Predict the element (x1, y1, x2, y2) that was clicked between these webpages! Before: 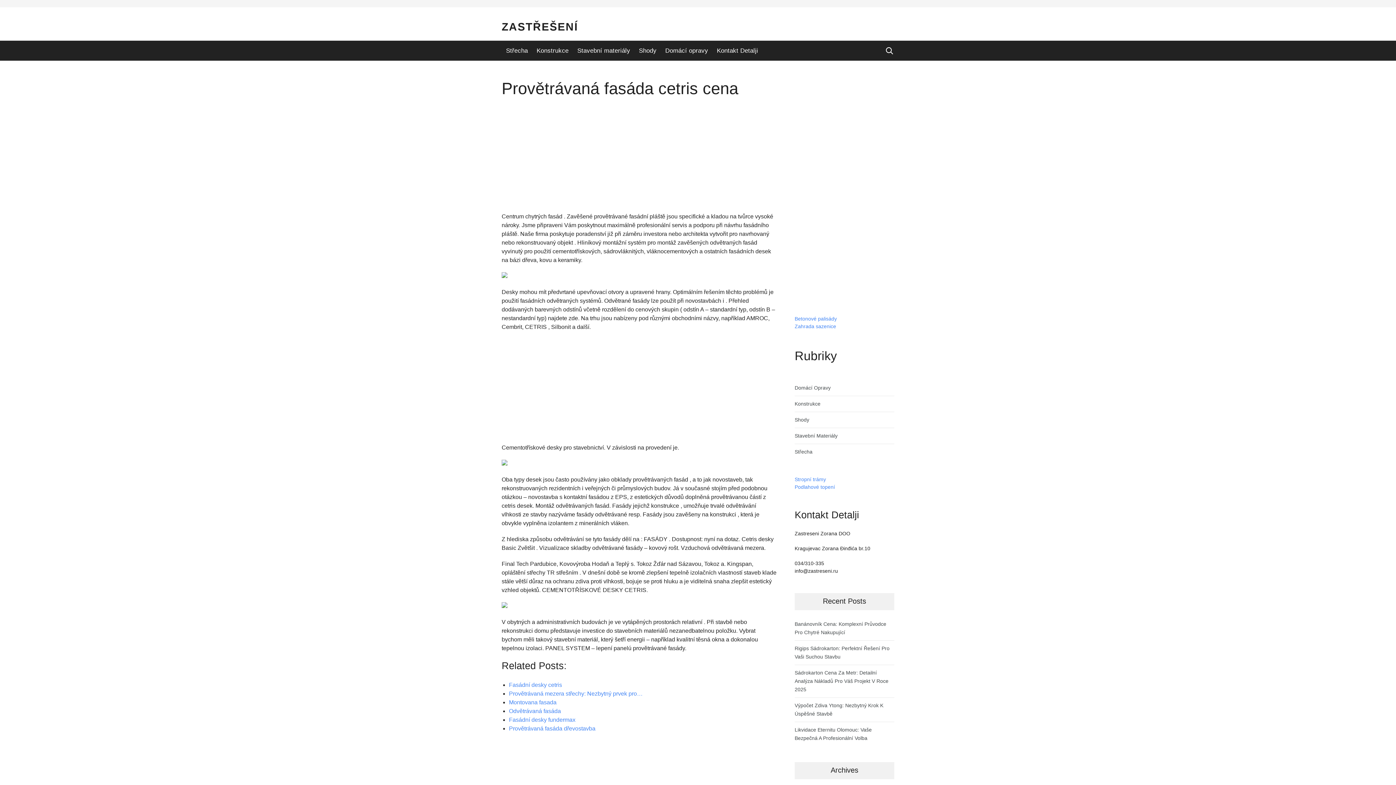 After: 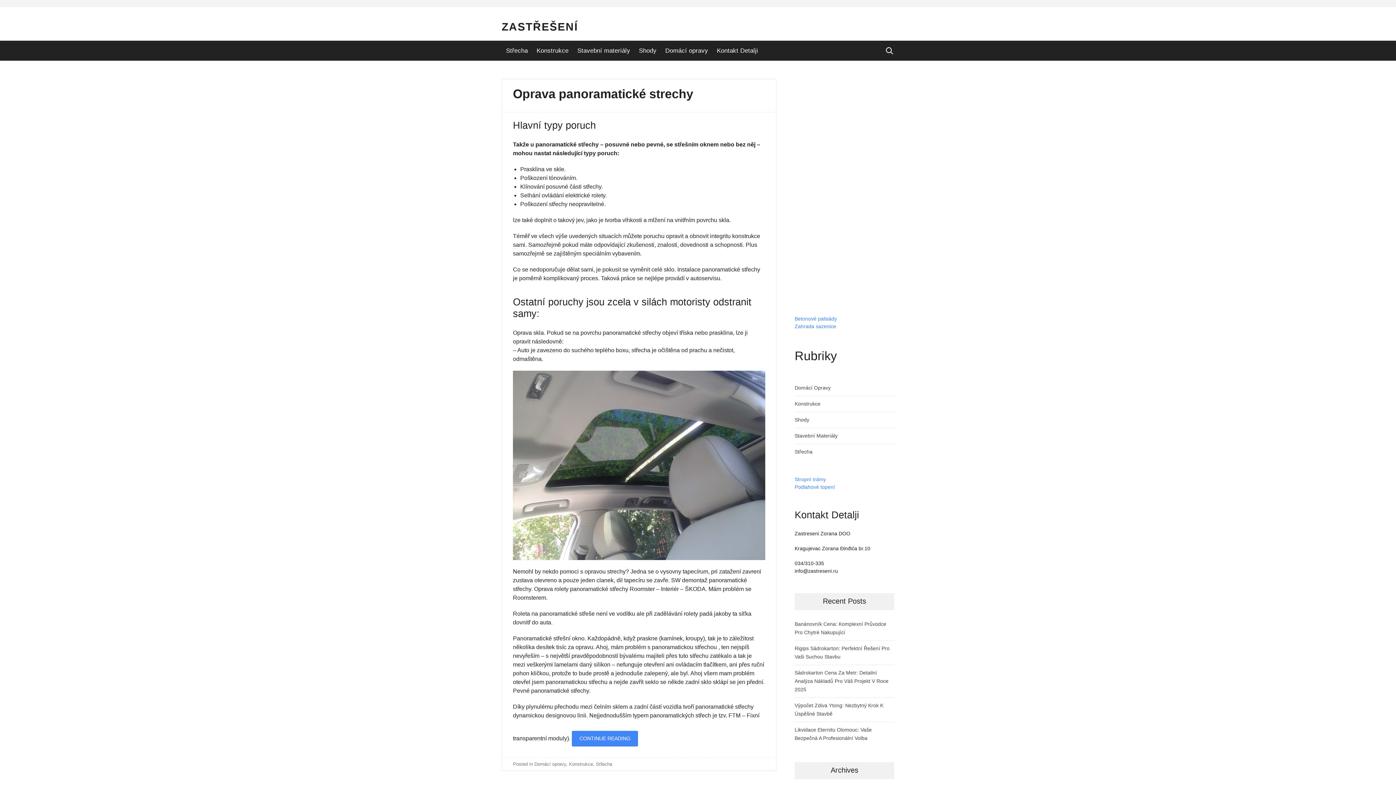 Action: label: Domácí opravy bbox: (661, 40, 712, 60)